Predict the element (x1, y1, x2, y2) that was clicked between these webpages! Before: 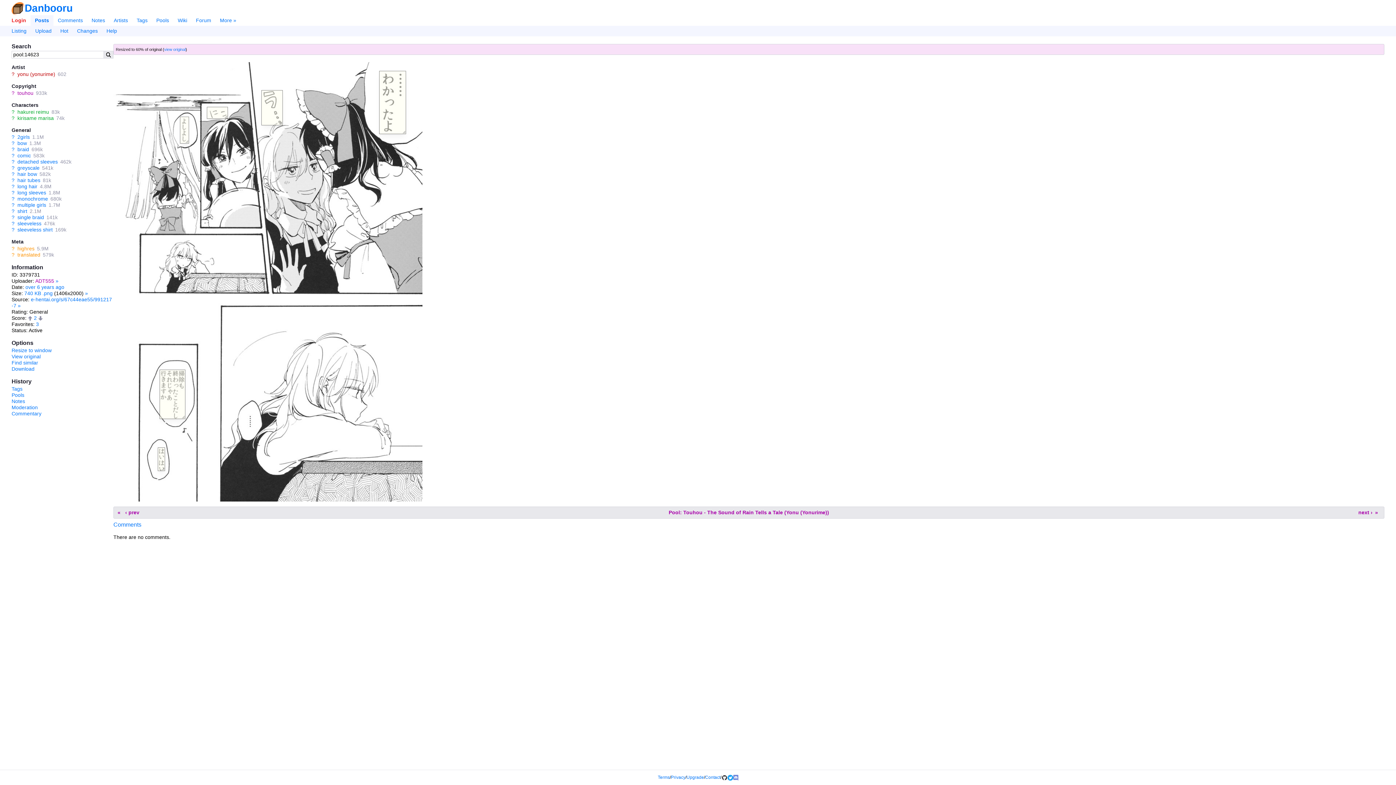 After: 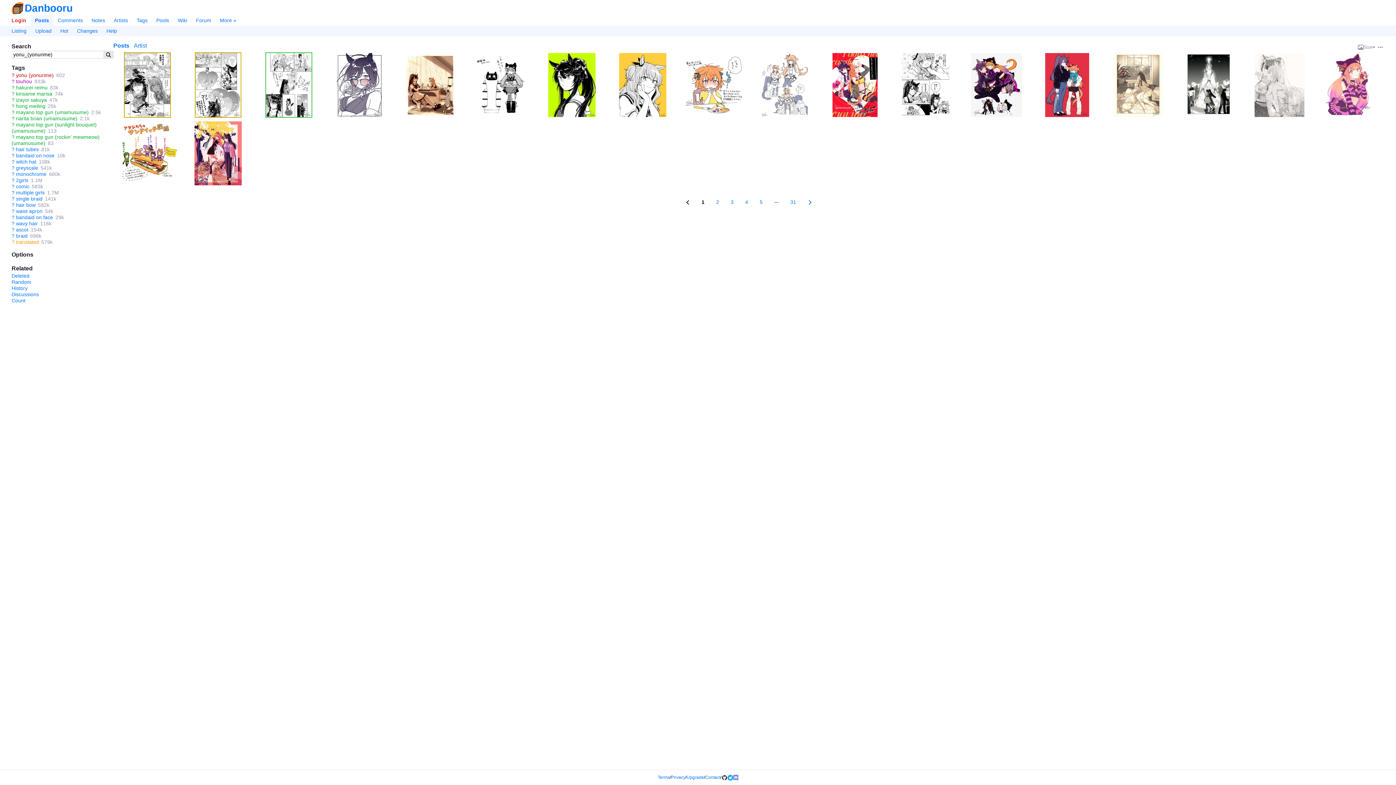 Action: label: yonu (yonurime) bbox: (17, 71, 55, 77)